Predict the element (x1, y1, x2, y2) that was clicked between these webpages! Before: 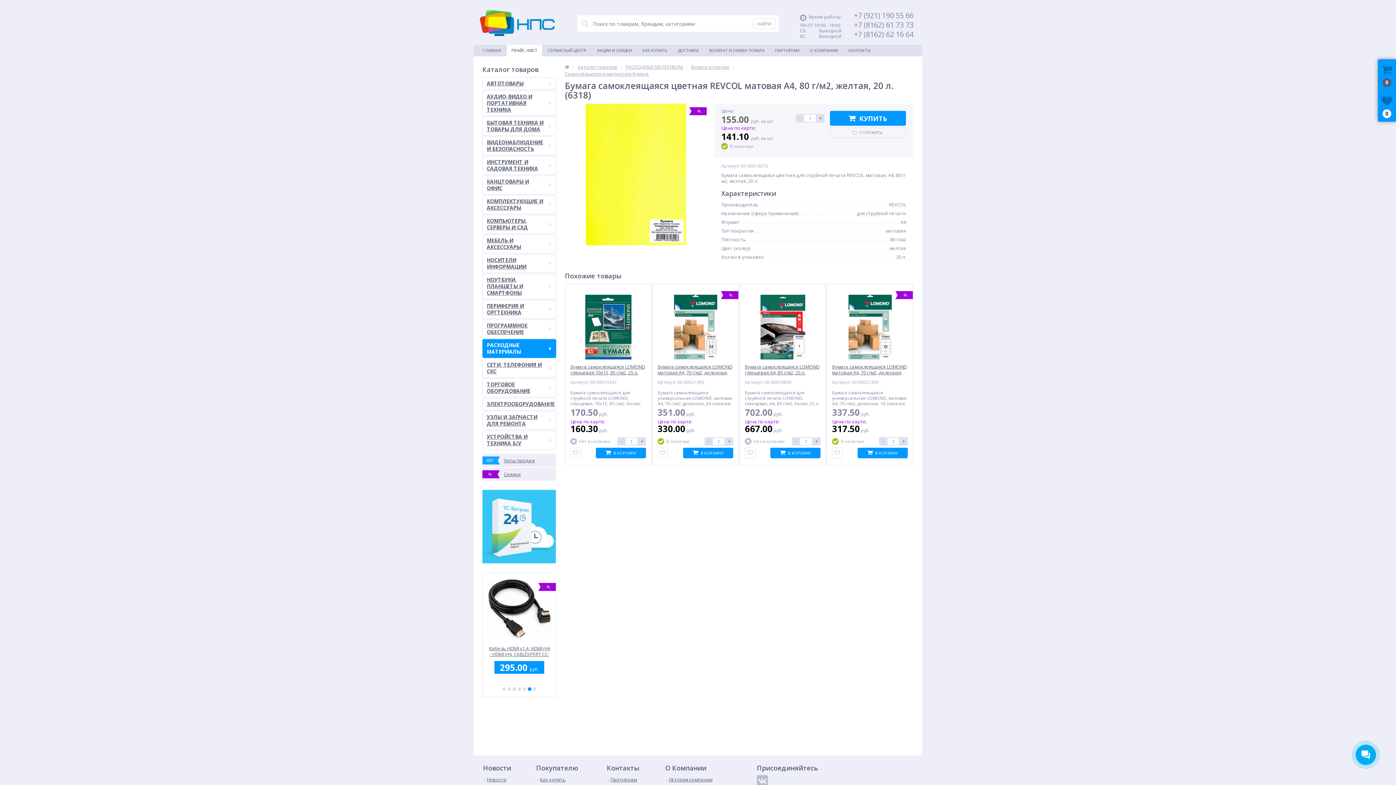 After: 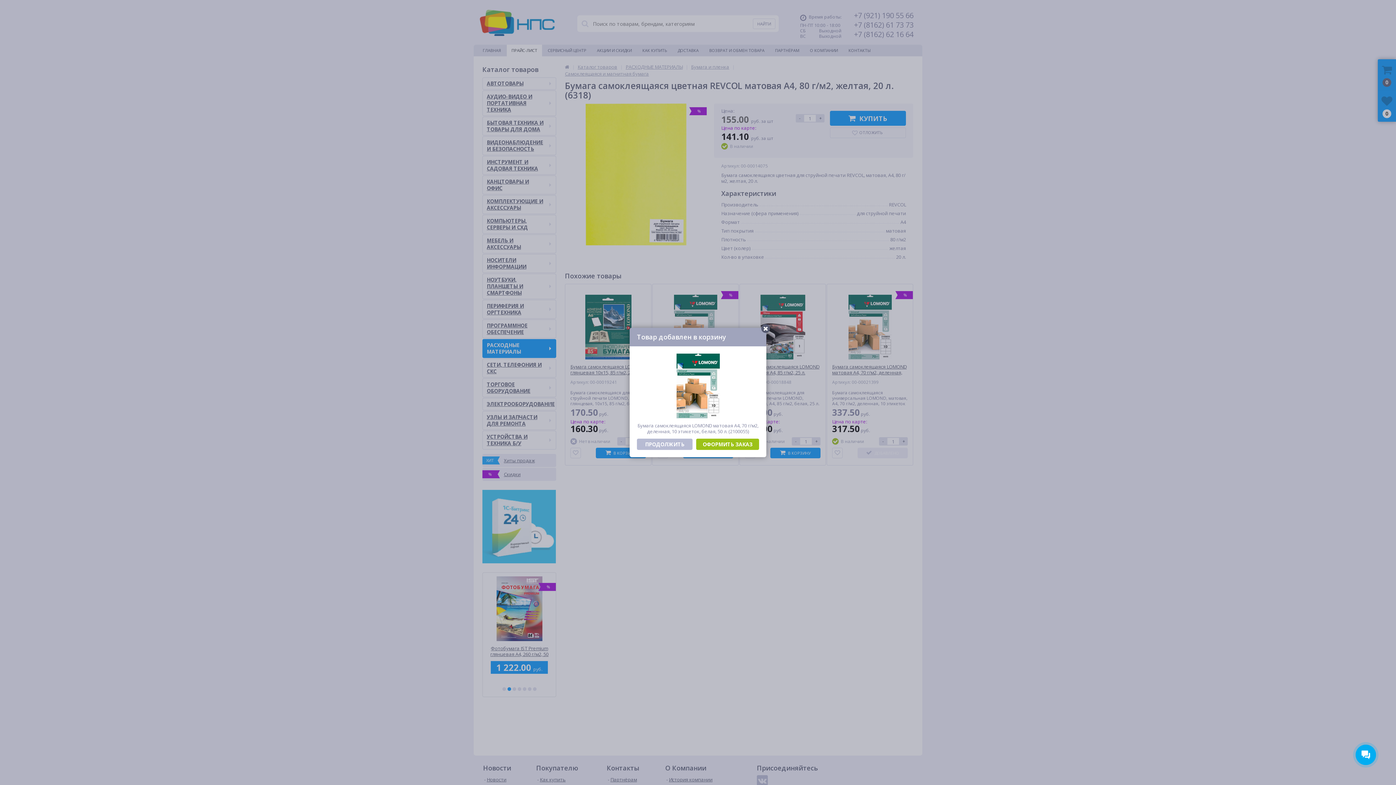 Action: bbox: (857, 448, 908, 458) label: В КОРЗИНУ